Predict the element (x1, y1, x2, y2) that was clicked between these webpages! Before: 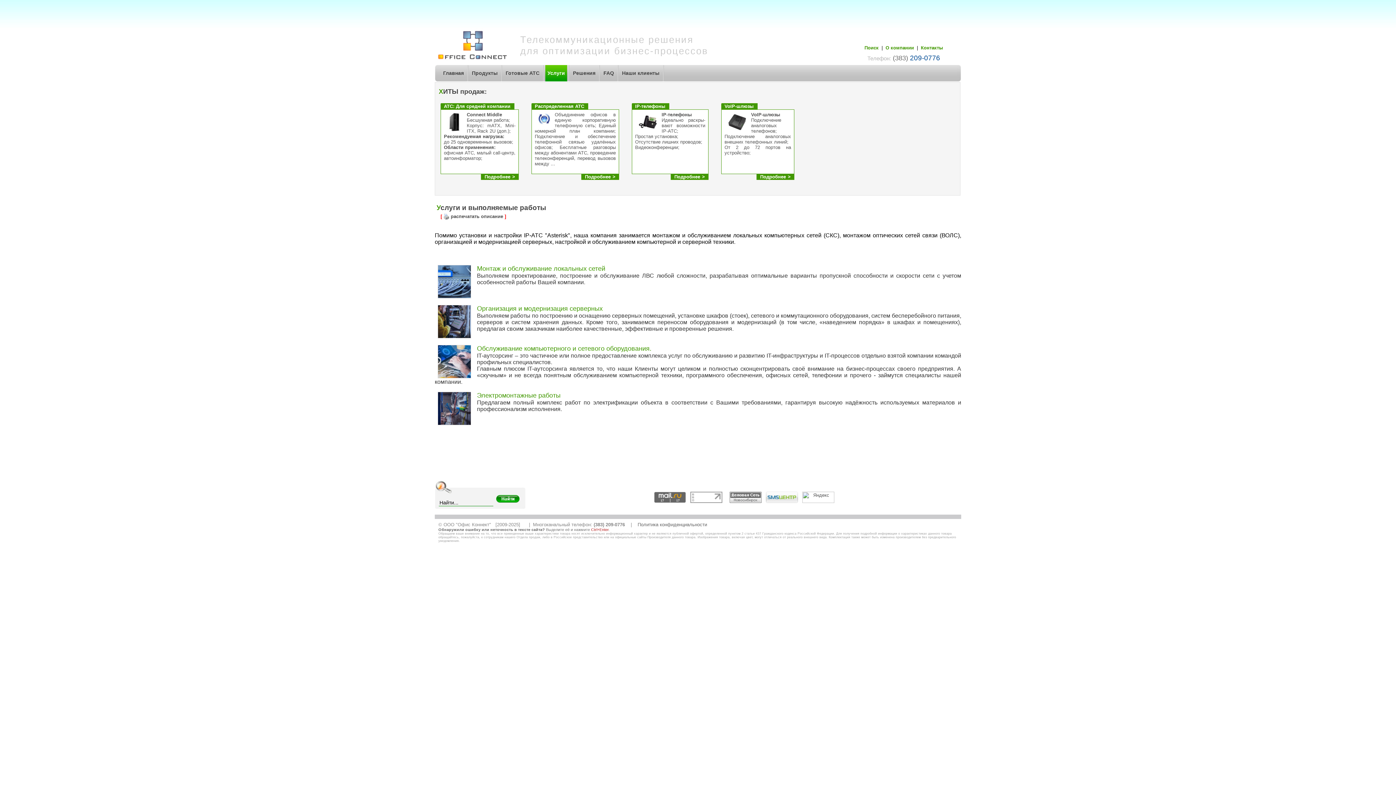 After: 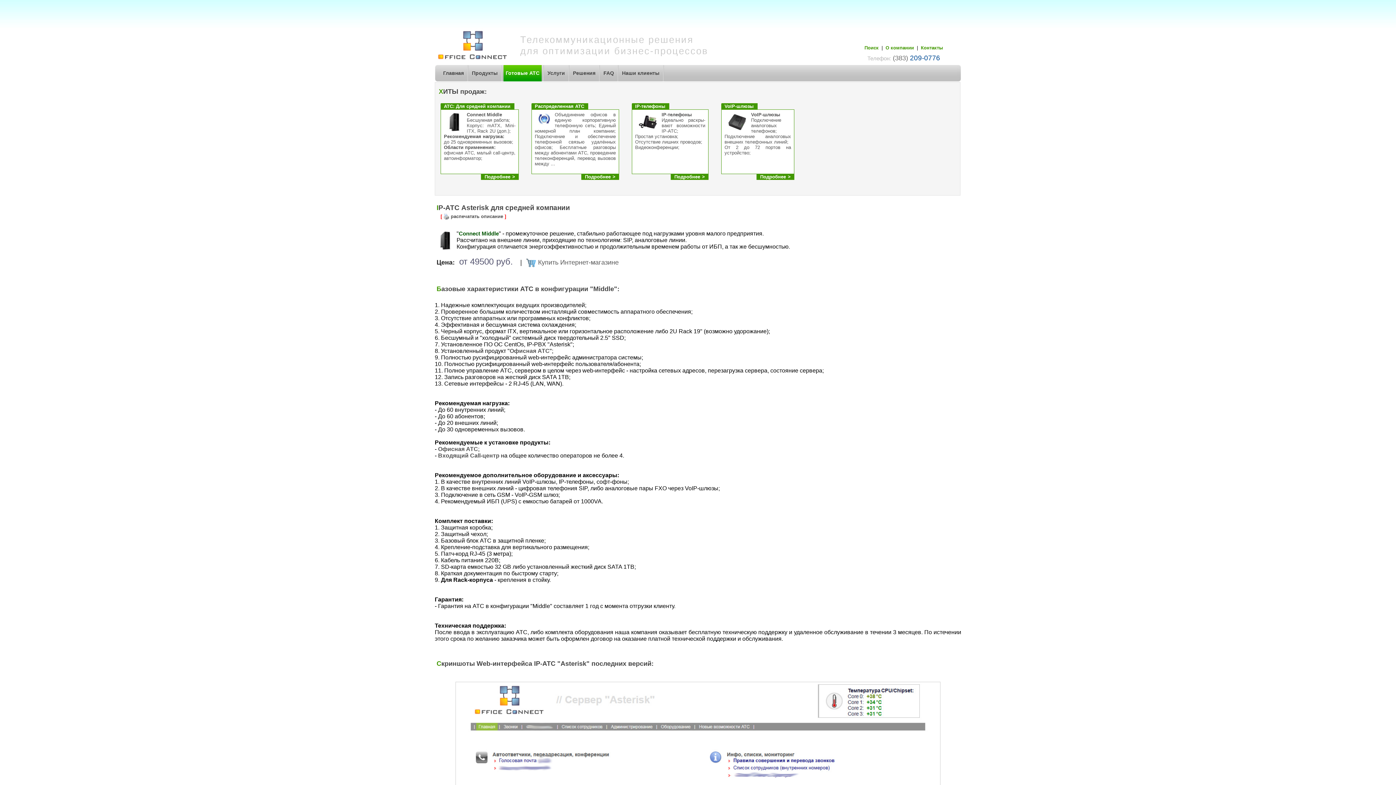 Action: label: АТС: Для средней компании   bbox: (441, 103, 514, 109)